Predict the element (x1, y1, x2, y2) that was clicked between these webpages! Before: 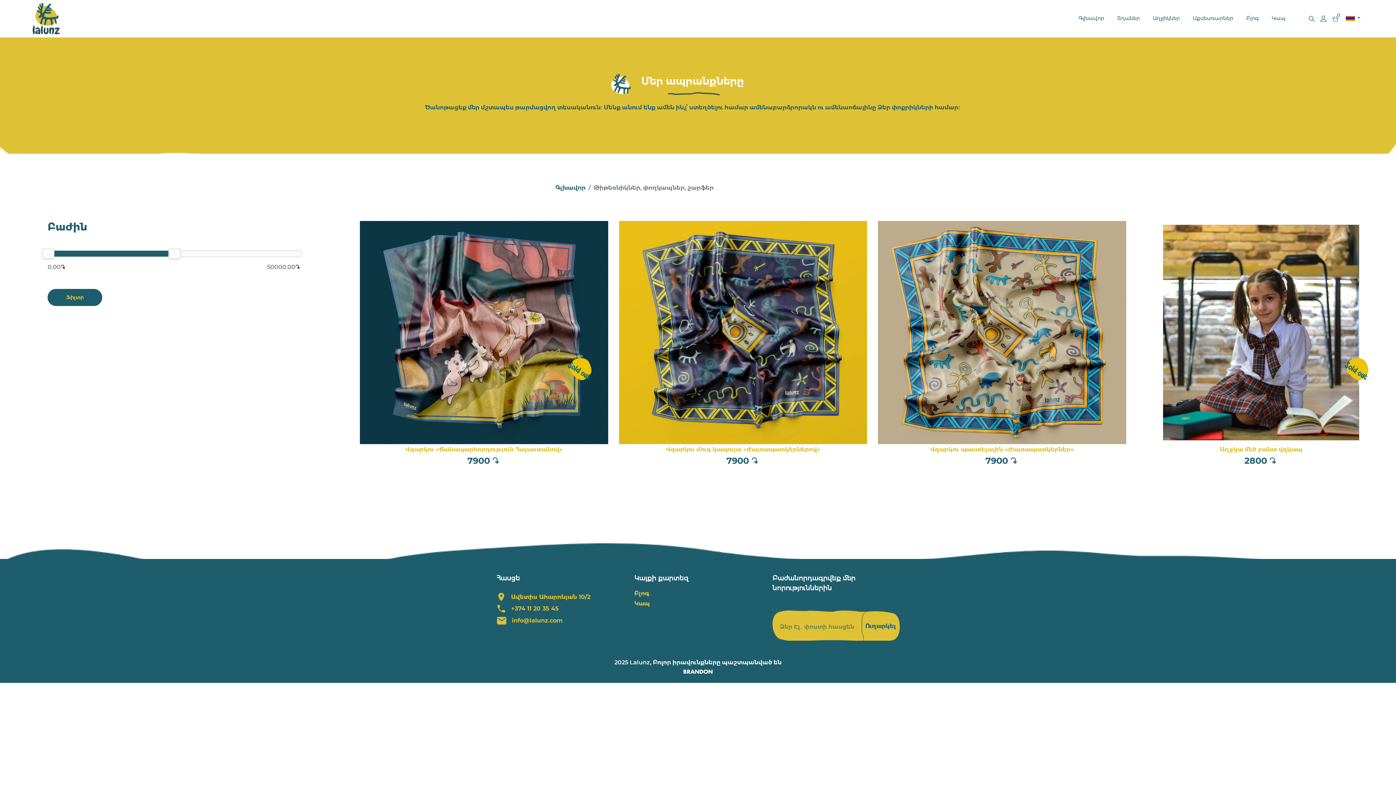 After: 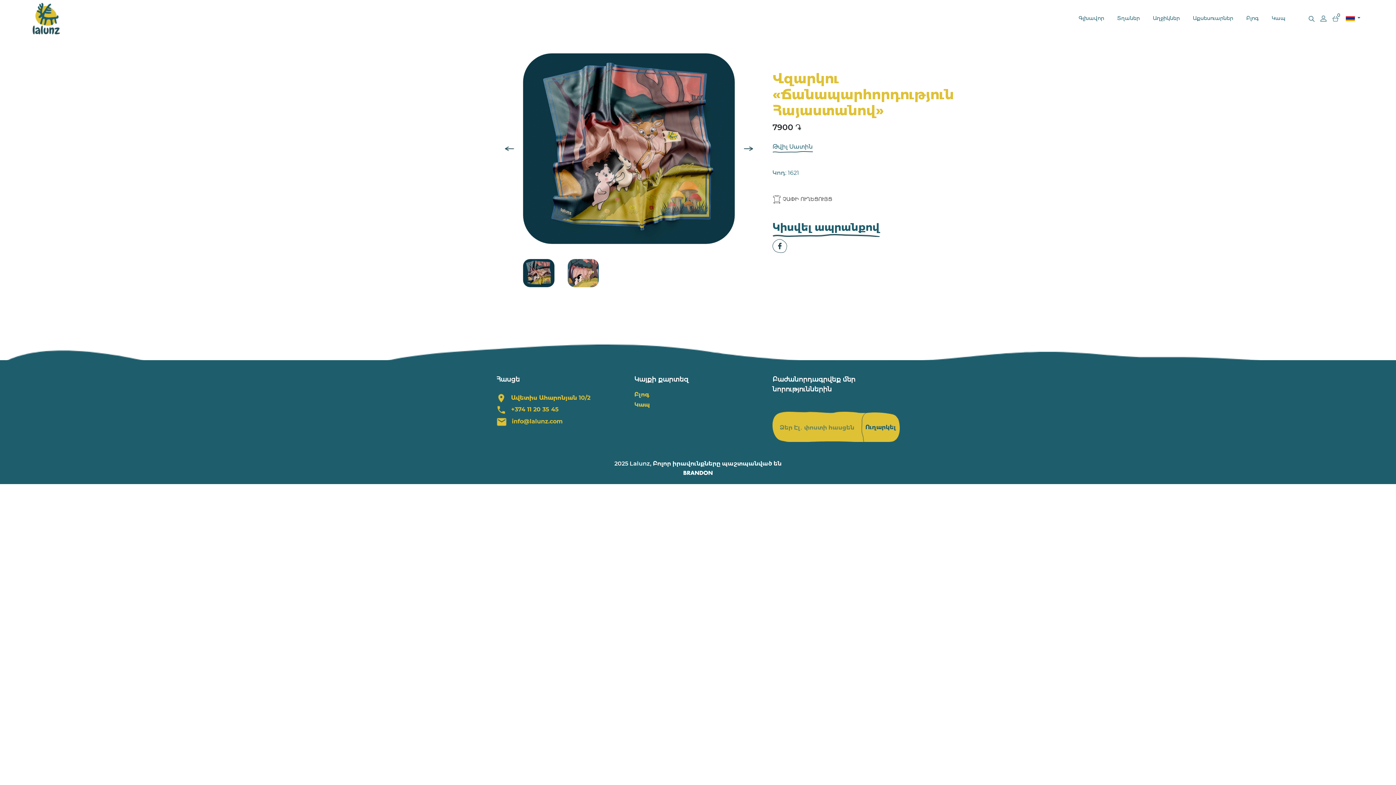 Action: label: Վզարկու «Ճանապարհորդություն Հայաստանով»
7900 դր․ bbox: (360, 221, 608, 466)